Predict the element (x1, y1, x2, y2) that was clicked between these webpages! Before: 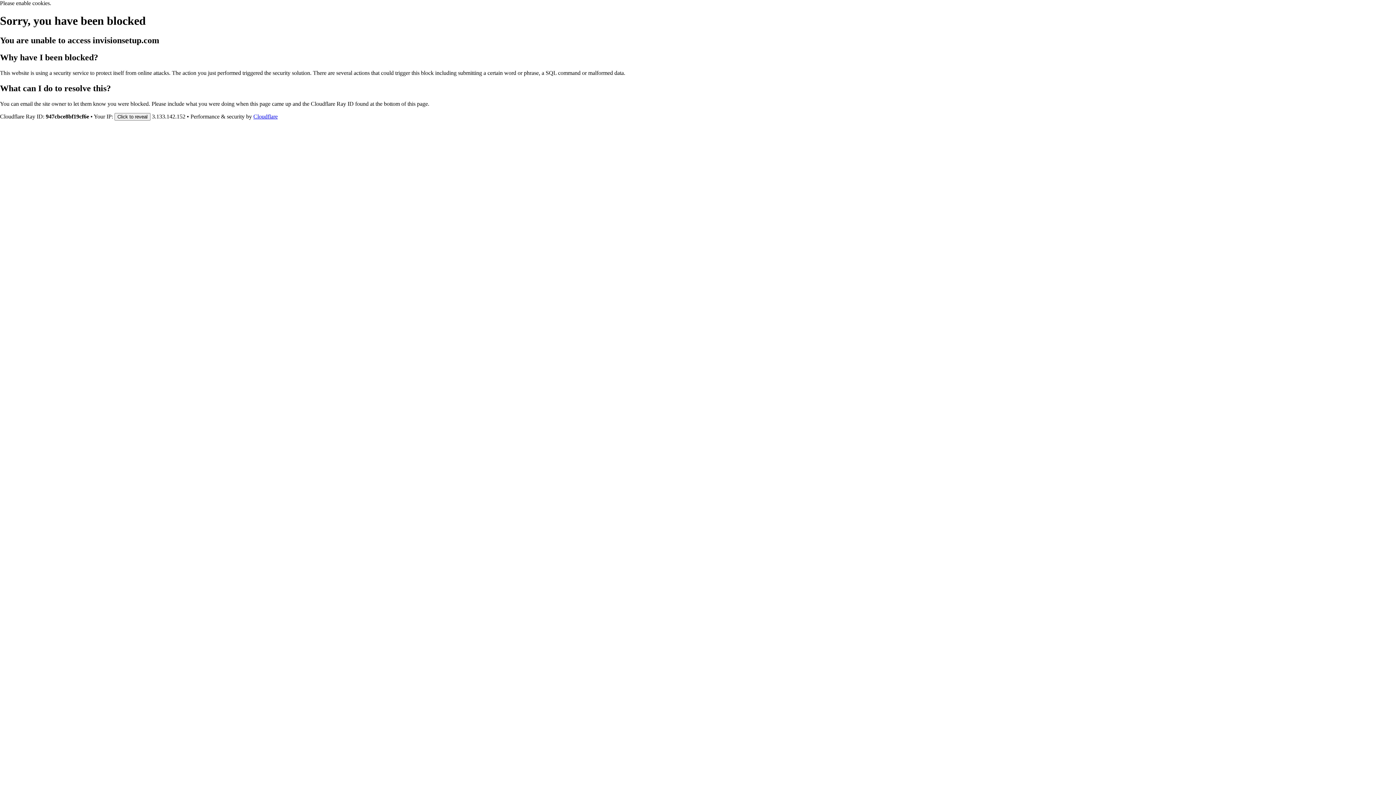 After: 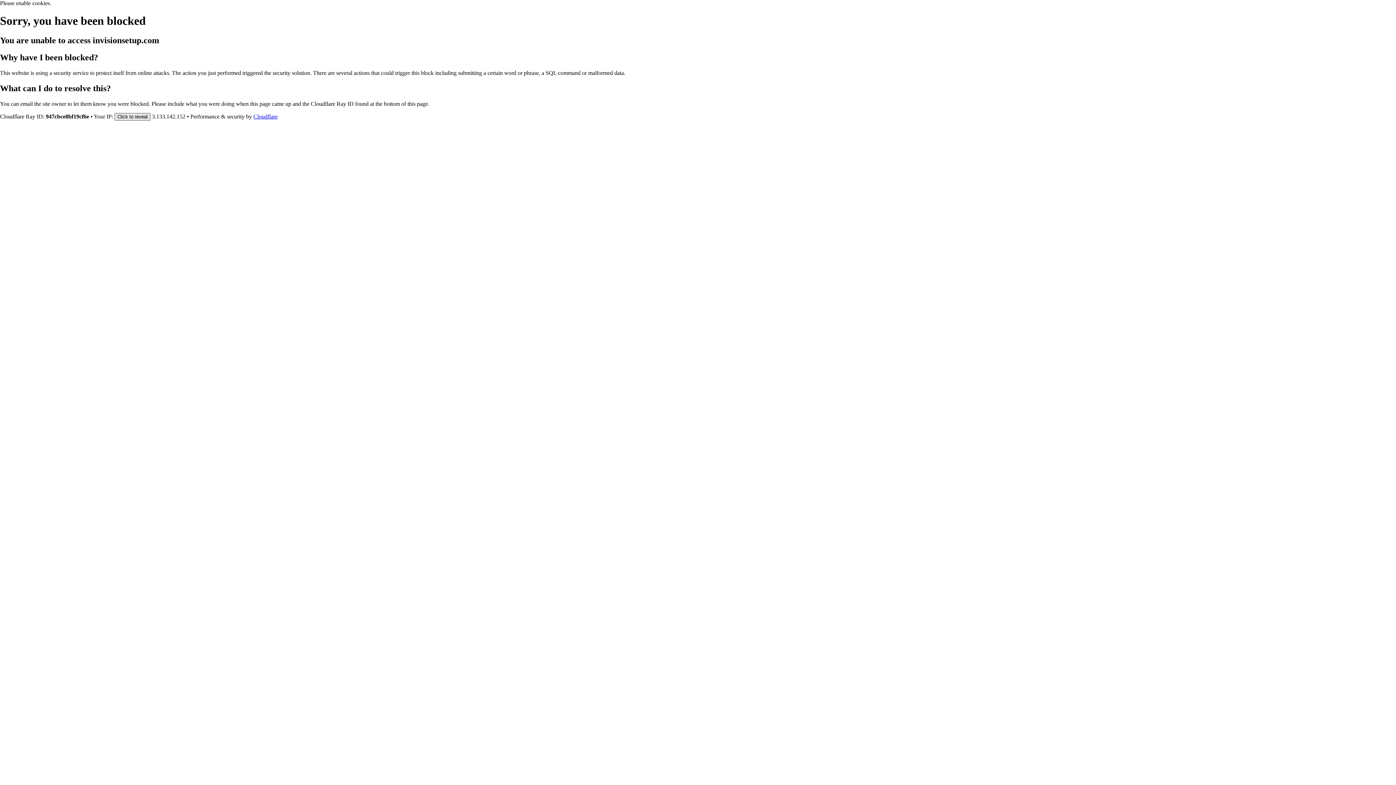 Action: label: Click to reveal bbox: (114, 112, 150, 120)